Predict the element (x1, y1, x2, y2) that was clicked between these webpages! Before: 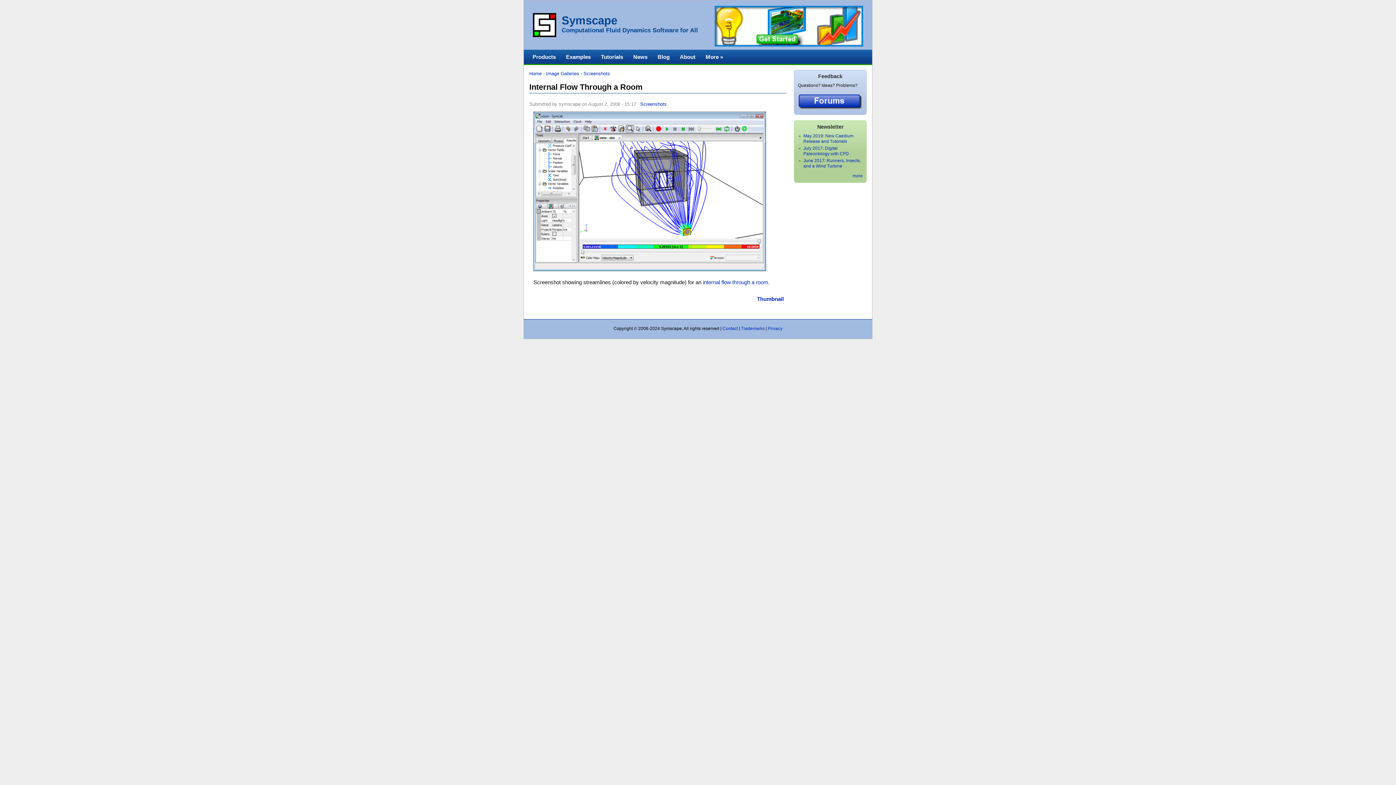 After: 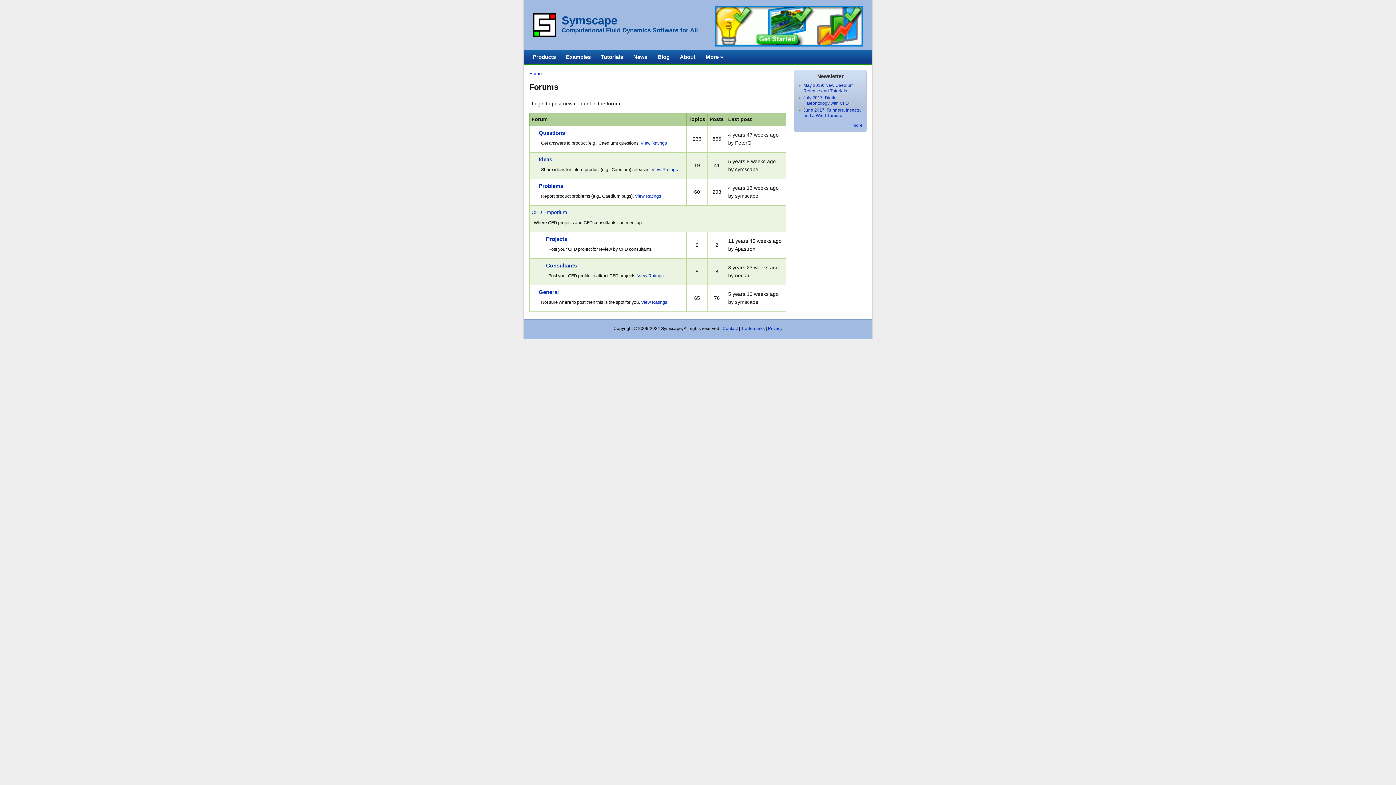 Action: bbox: (798, 105, 862, 110)